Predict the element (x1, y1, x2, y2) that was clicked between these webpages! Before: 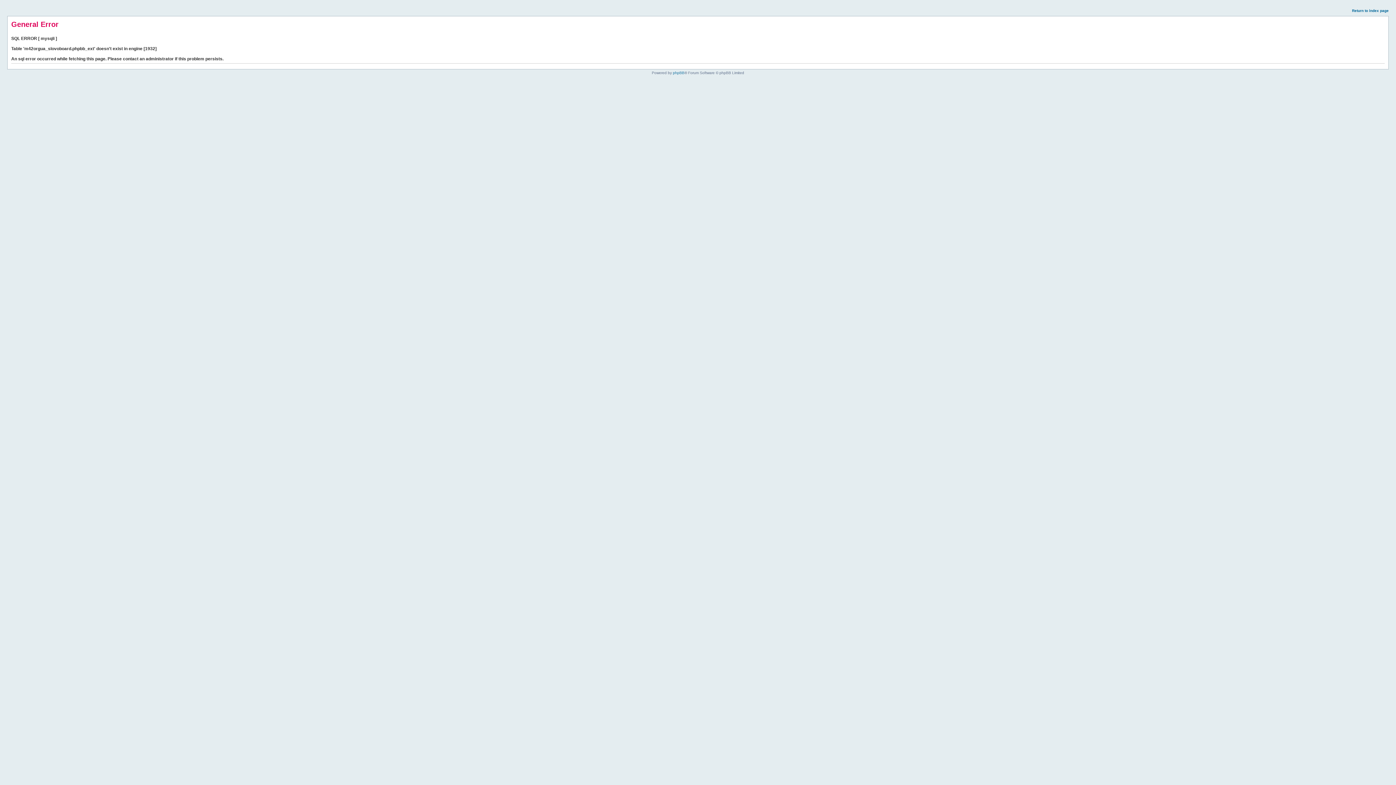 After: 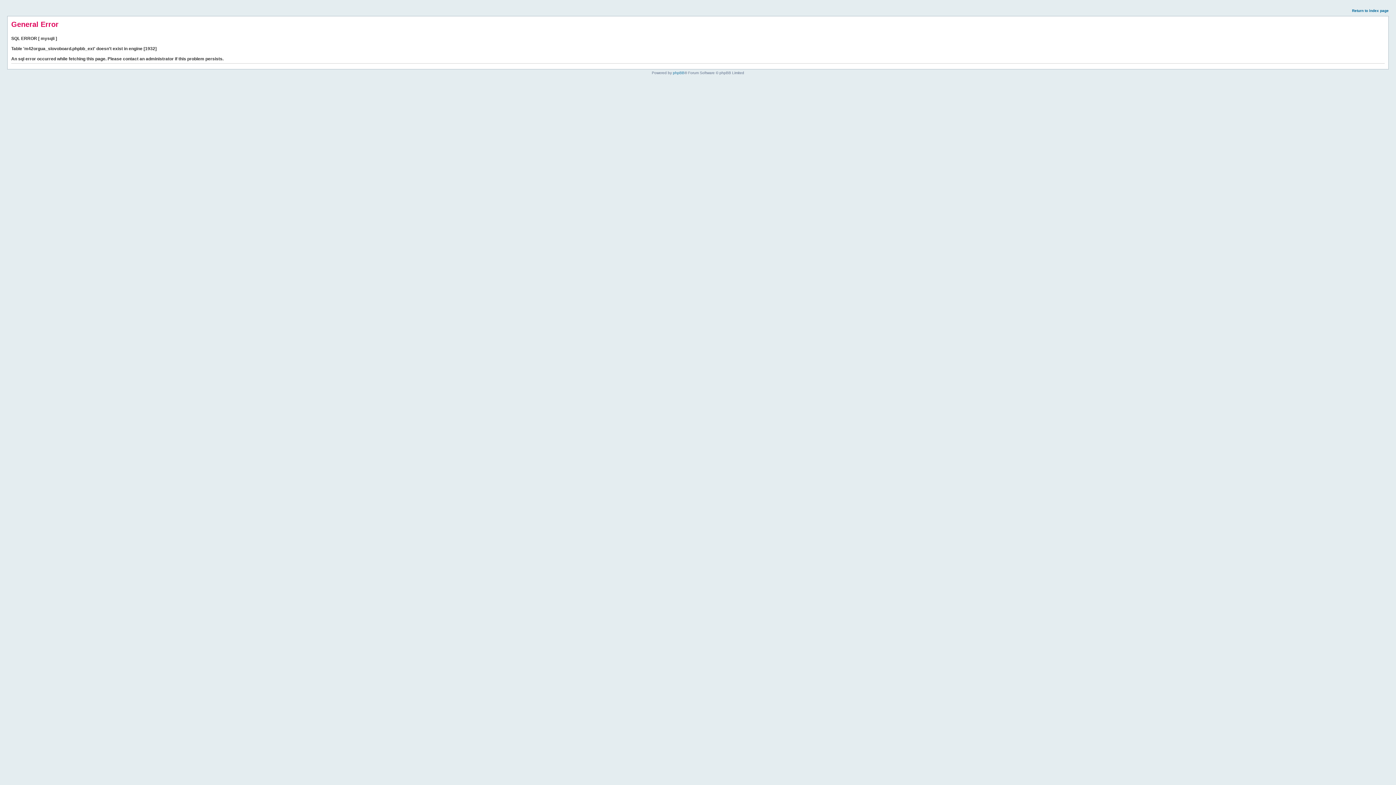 Action: bbox: (1352, 8, 1389, 12) label: Return to index page